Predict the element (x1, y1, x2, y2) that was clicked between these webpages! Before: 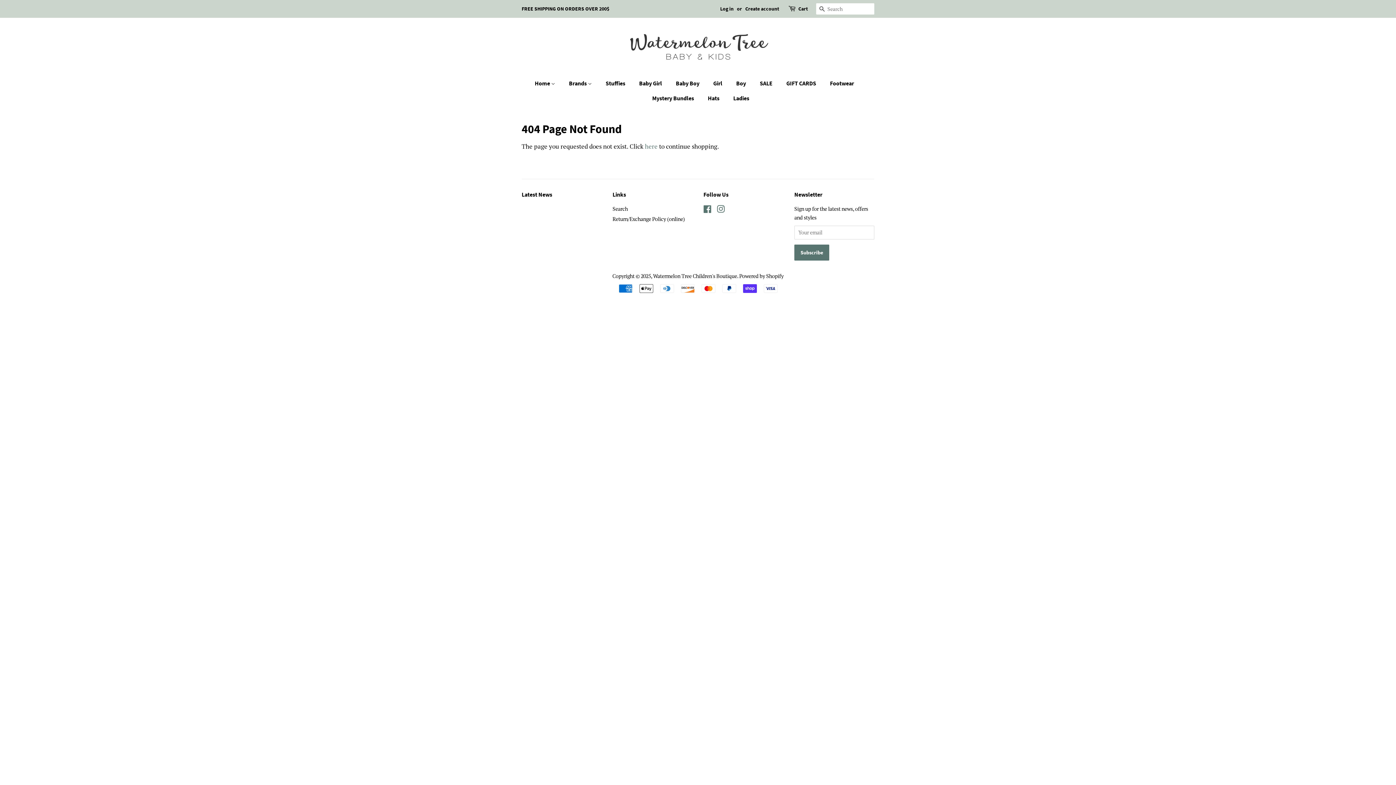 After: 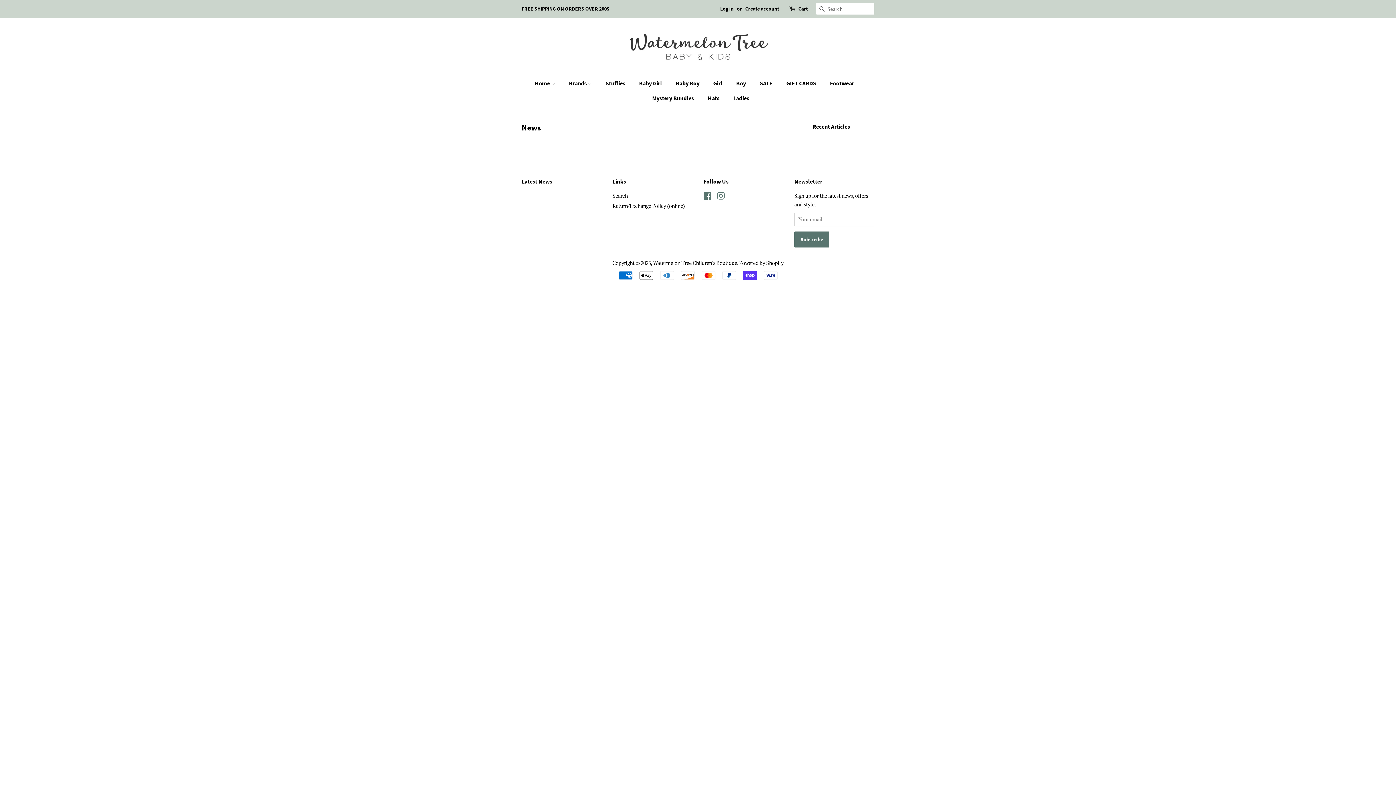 Action: label: Latest News bbox: (521, 190, 552, 198)